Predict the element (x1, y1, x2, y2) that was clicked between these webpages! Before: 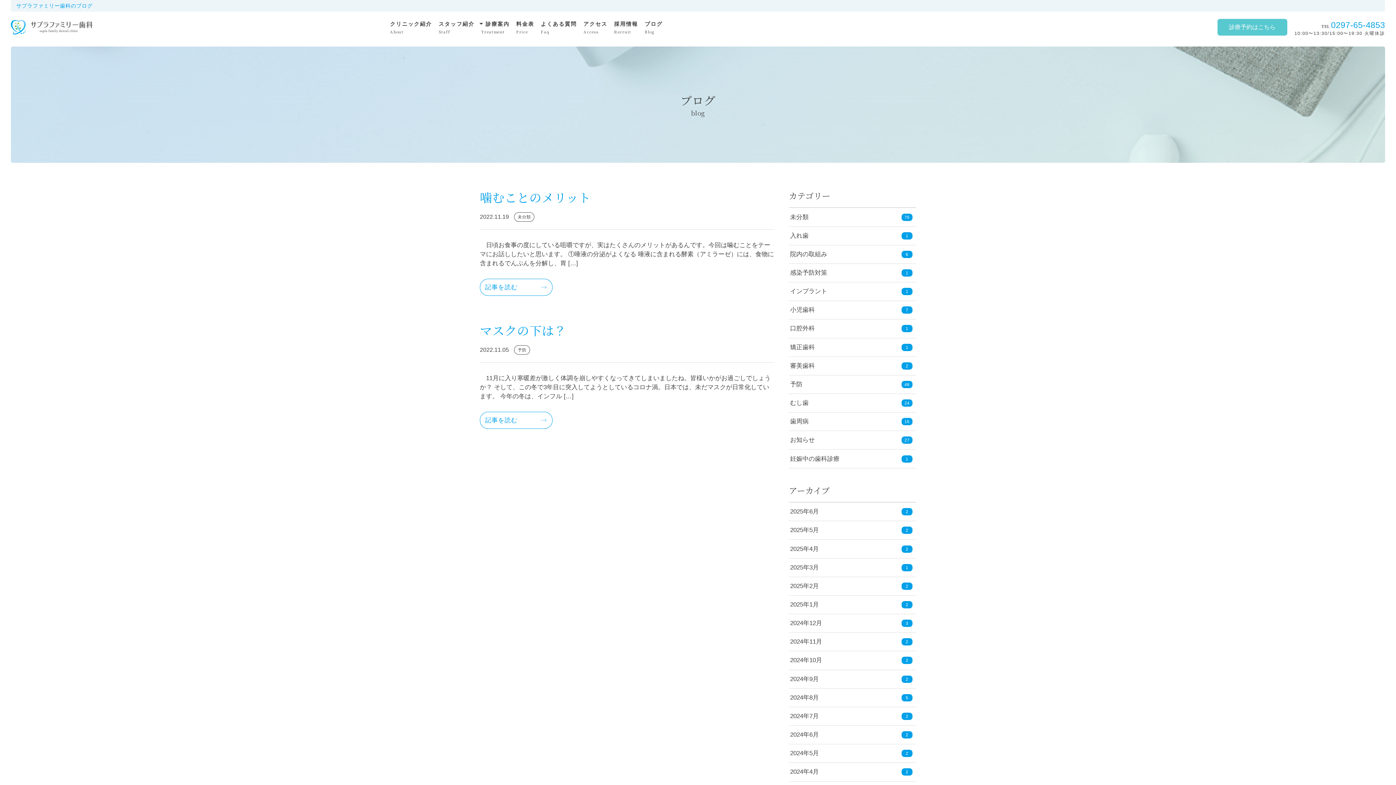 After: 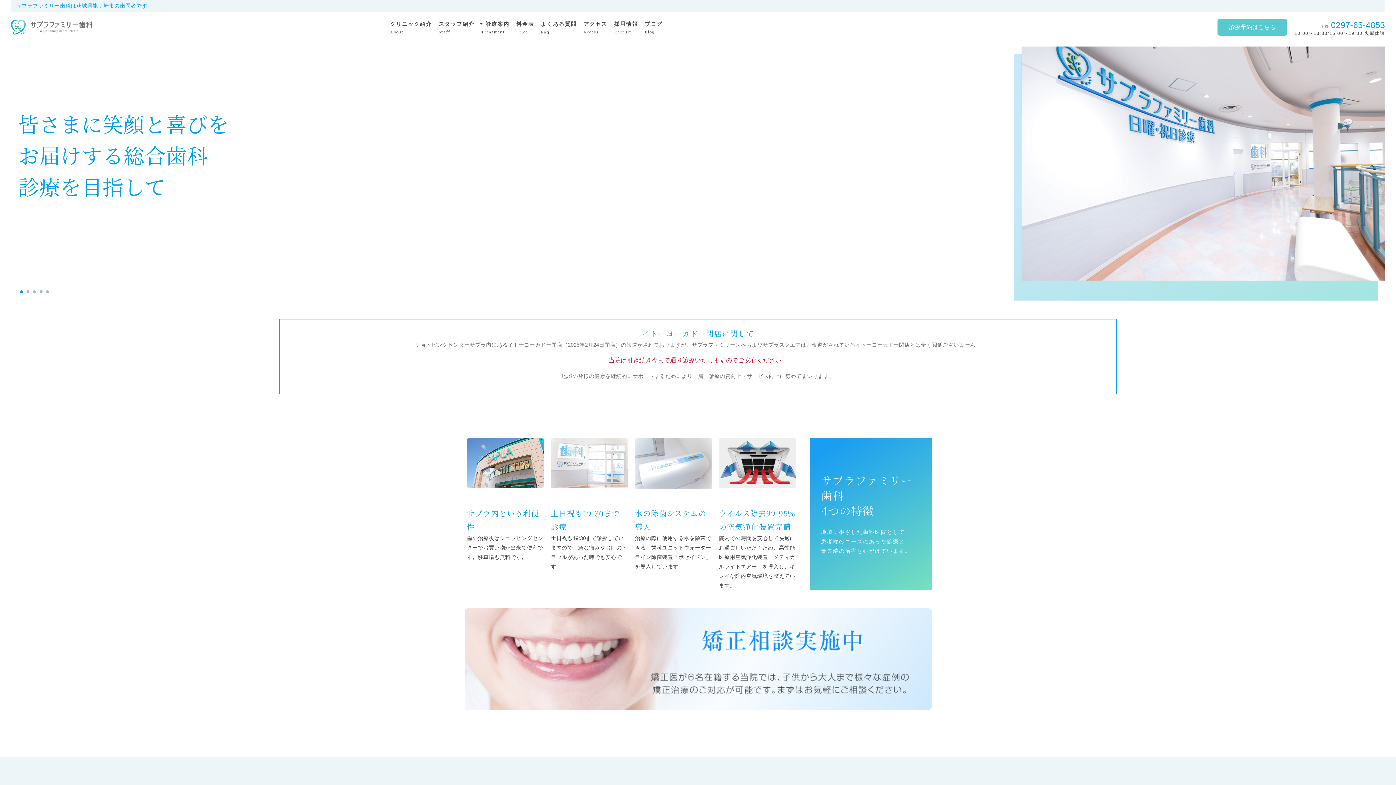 Action: bbox: (10, 19, 92, 34)